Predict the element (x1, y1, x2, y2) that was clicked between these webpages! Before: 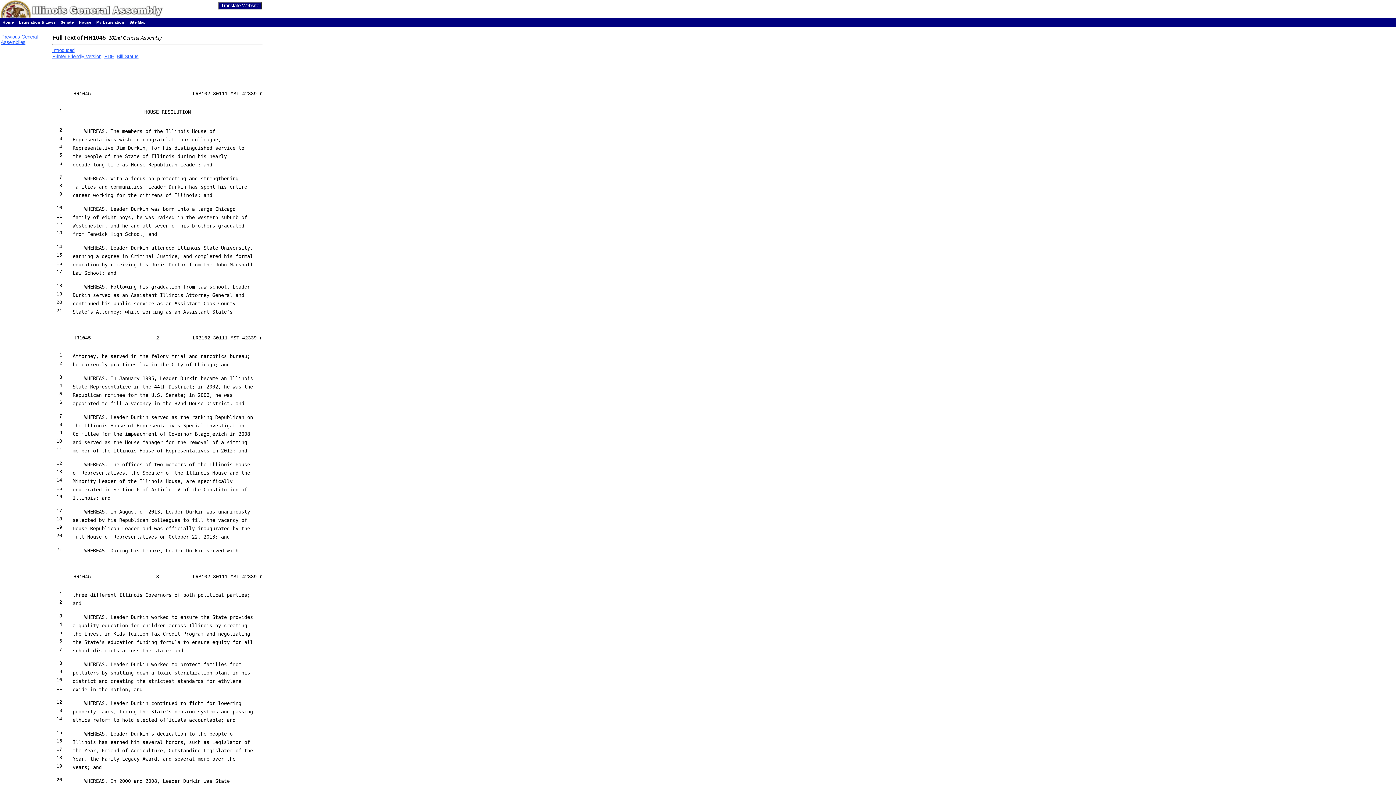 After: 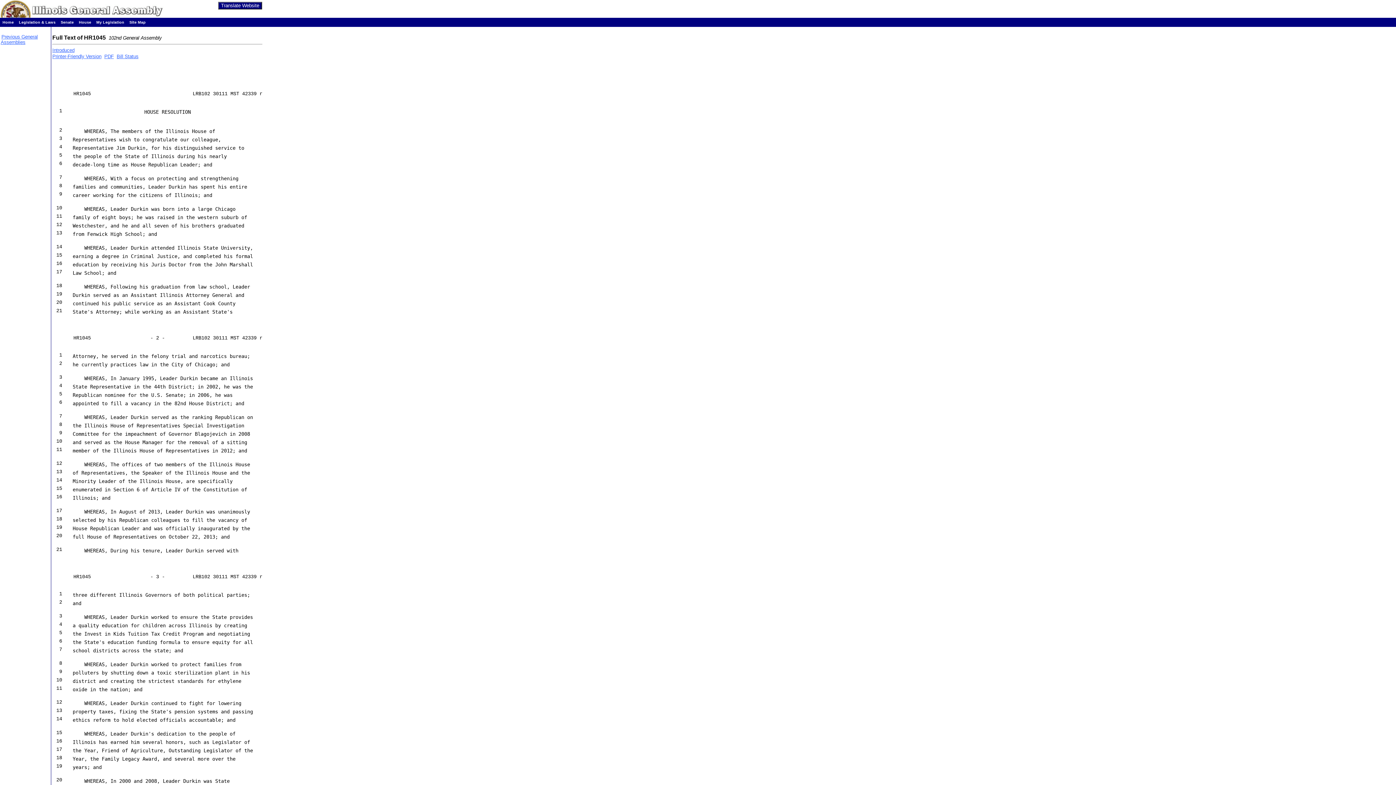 Action: bbox: (52, 47, 74, 53) label: Introduced